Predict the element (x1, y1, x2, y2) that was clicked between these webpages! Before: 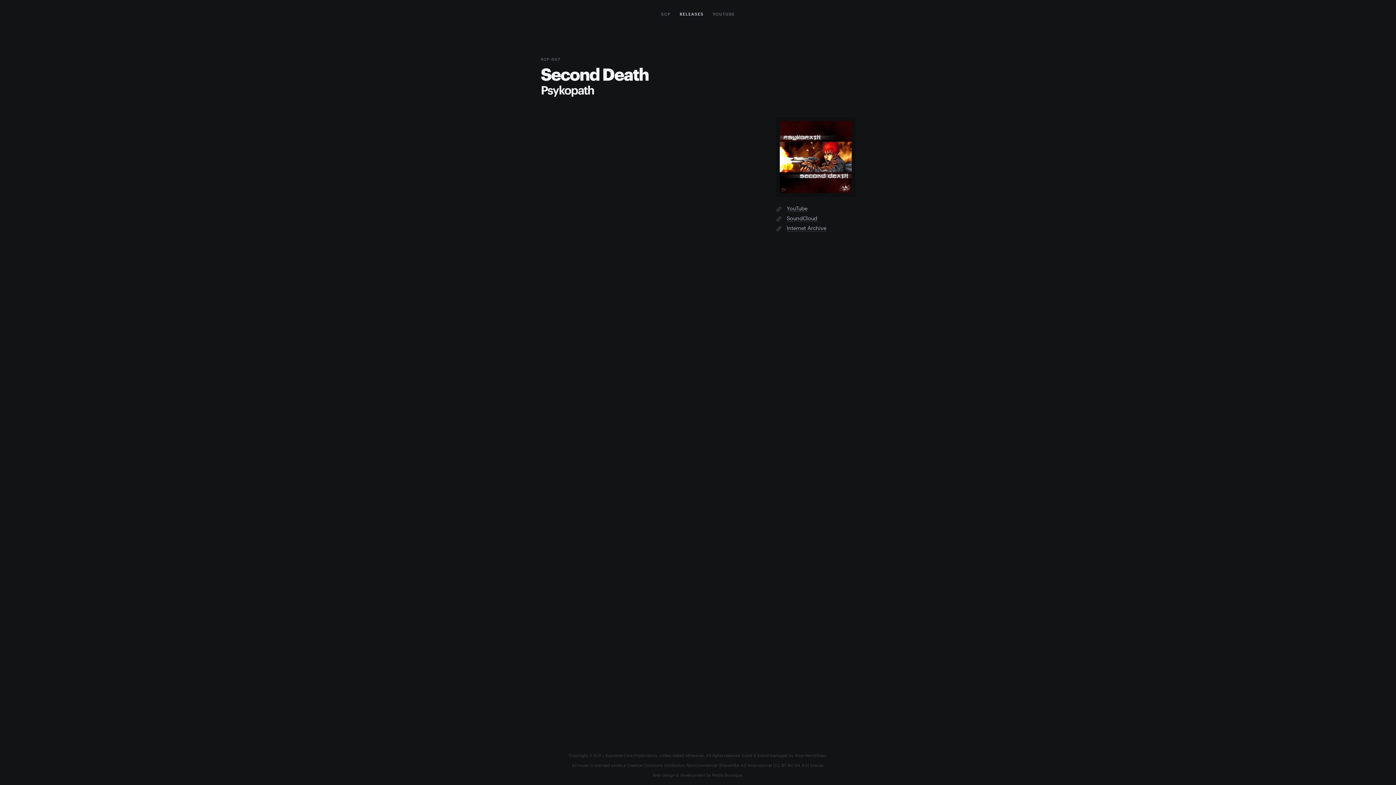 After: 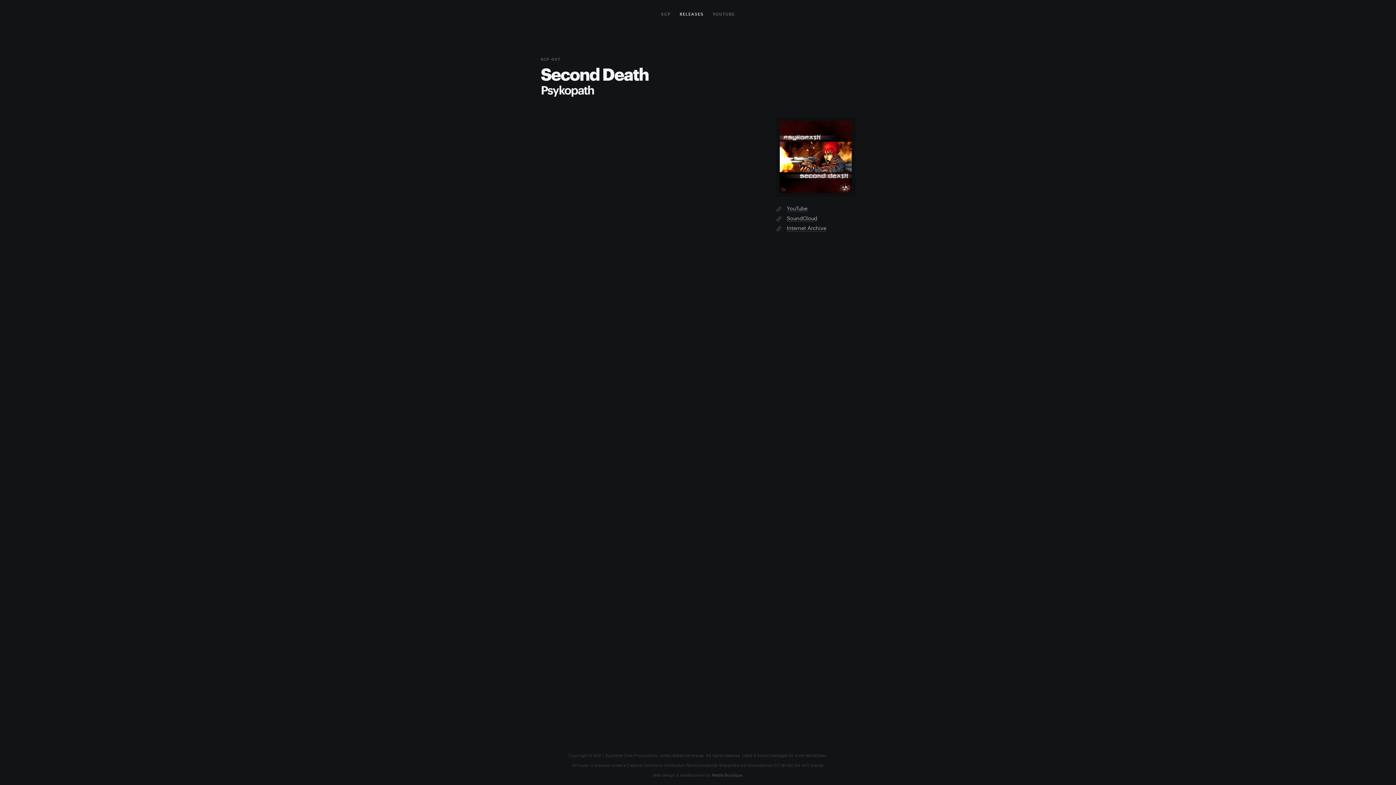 Action: bbox: (712, 773, 742, 777) label: Media Boutique